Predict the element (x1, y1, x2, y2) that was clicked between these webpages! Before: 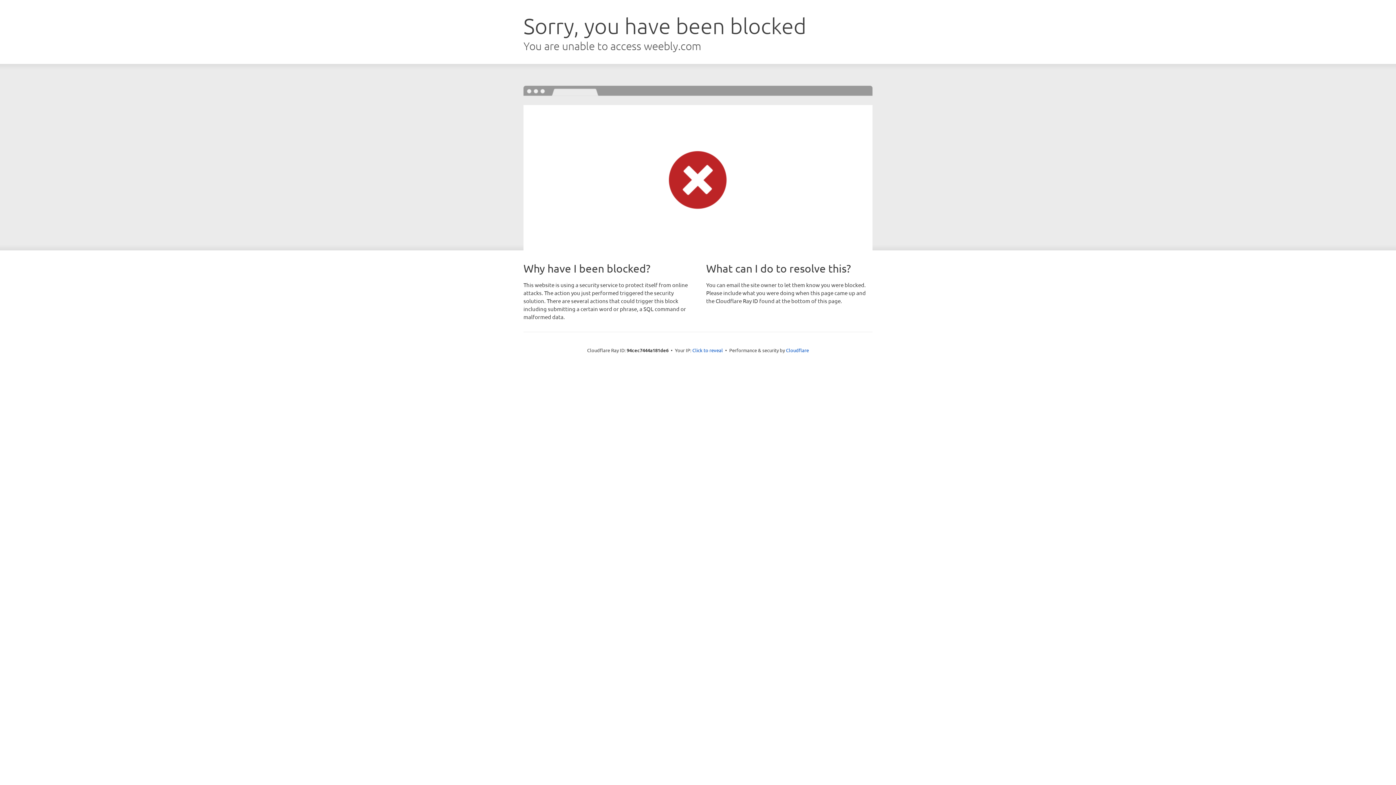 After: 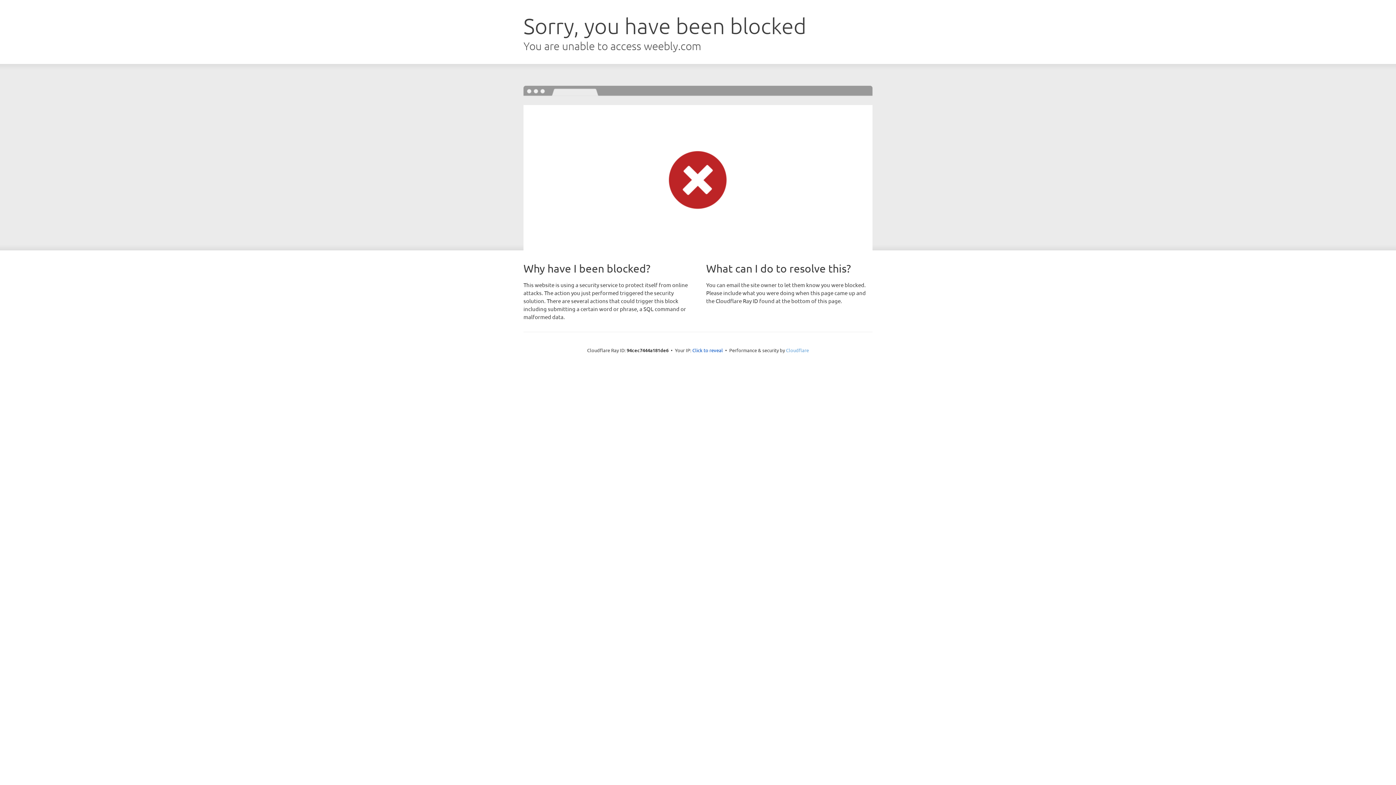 Action: label: Cloudflare bbox: (786, 347, 809, 353)